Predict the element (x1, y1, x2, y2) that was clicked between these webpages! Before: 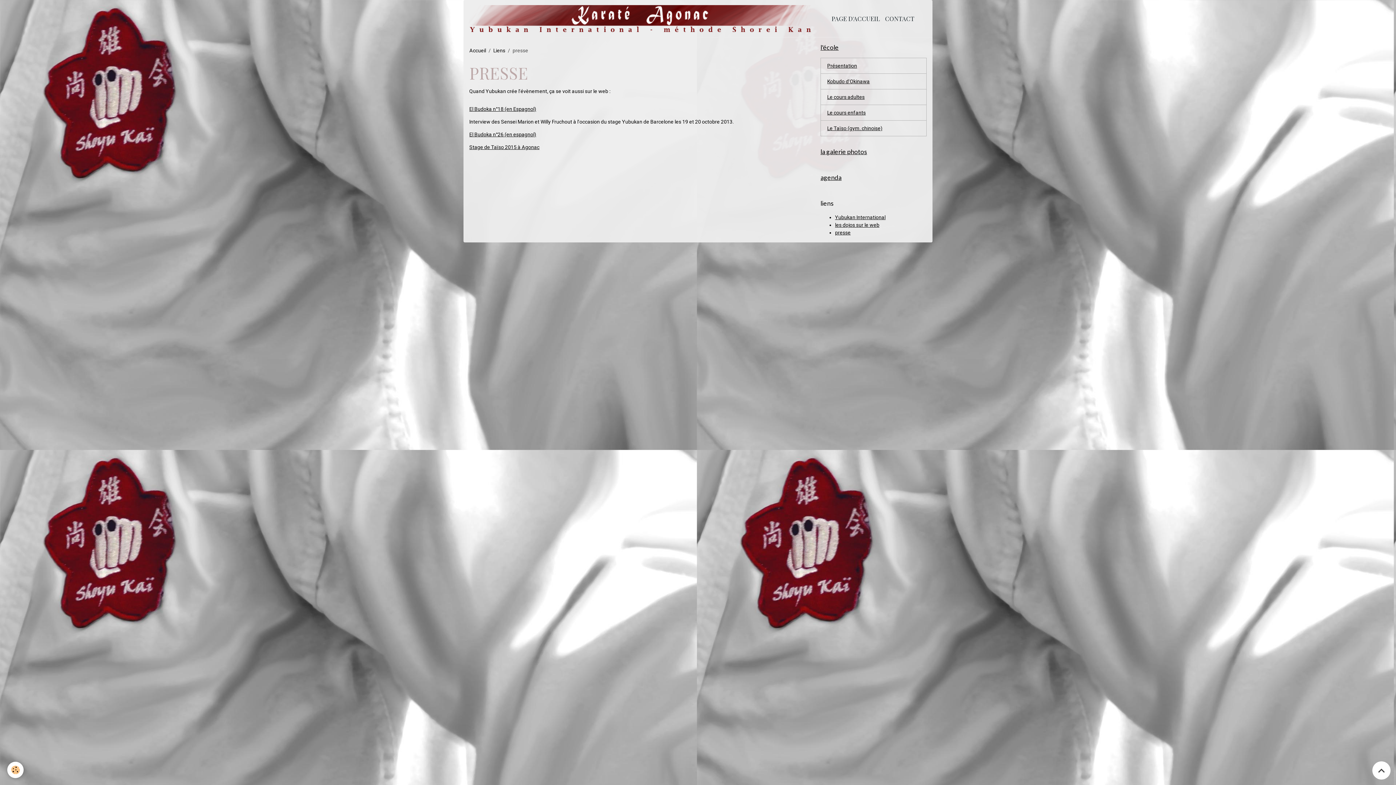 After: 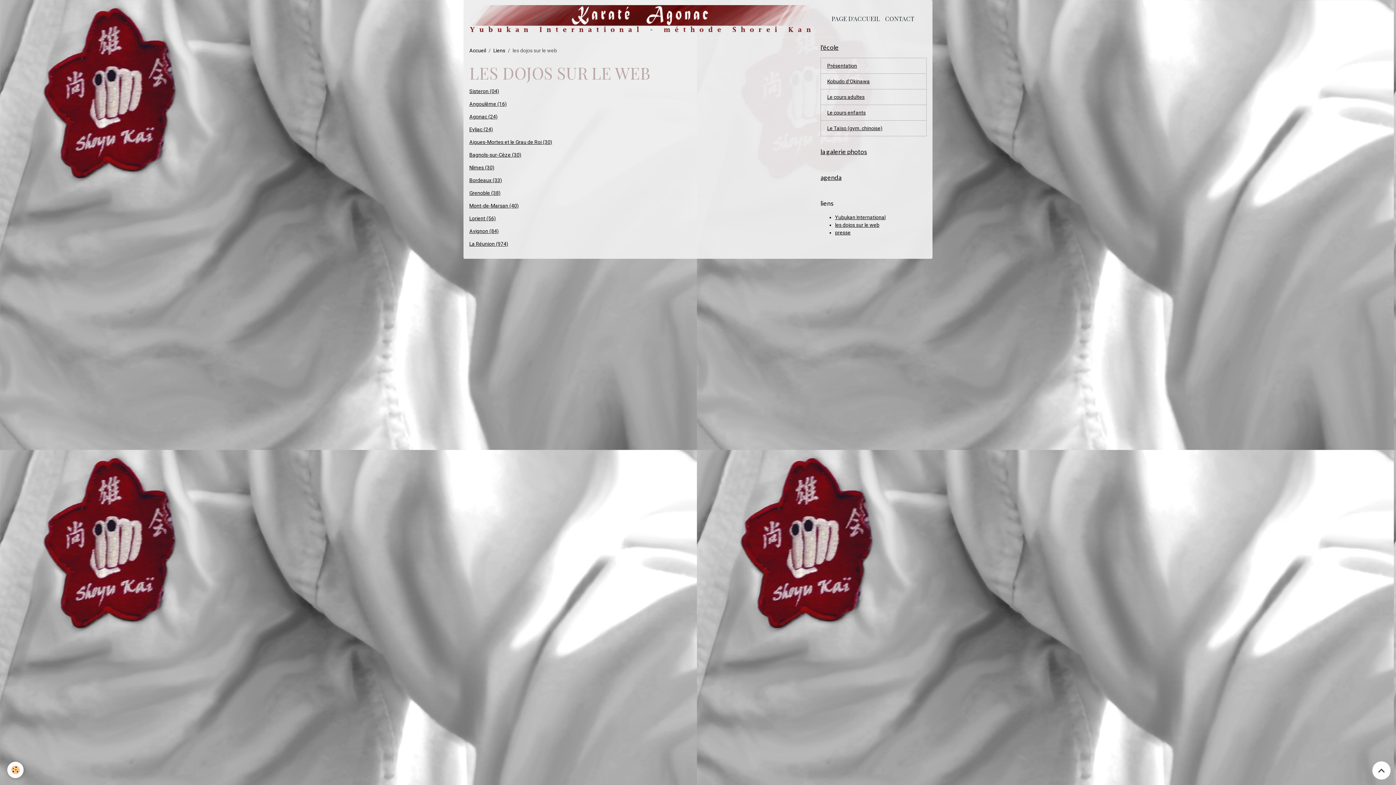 Action: bbox: (835, 222, 879, 228) label: les dojos sur le web